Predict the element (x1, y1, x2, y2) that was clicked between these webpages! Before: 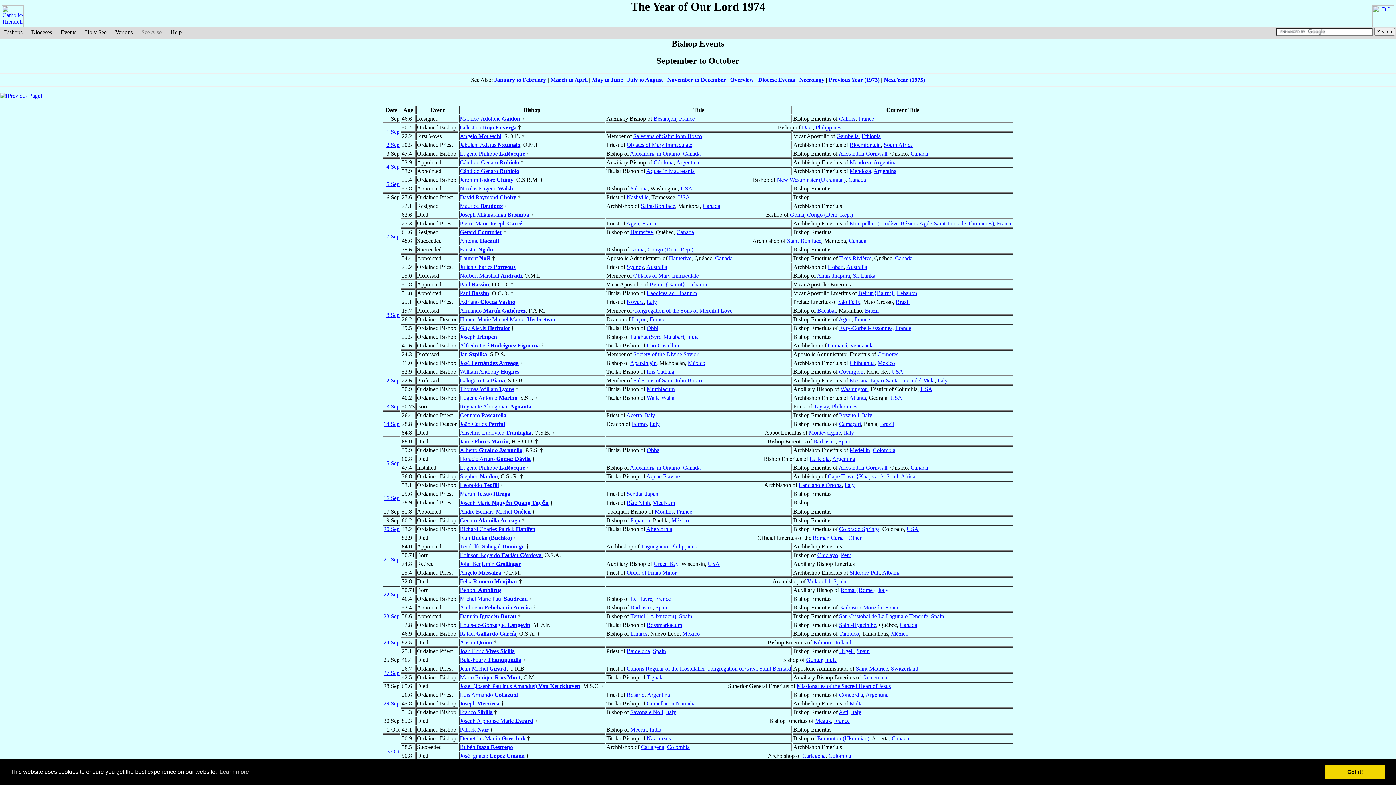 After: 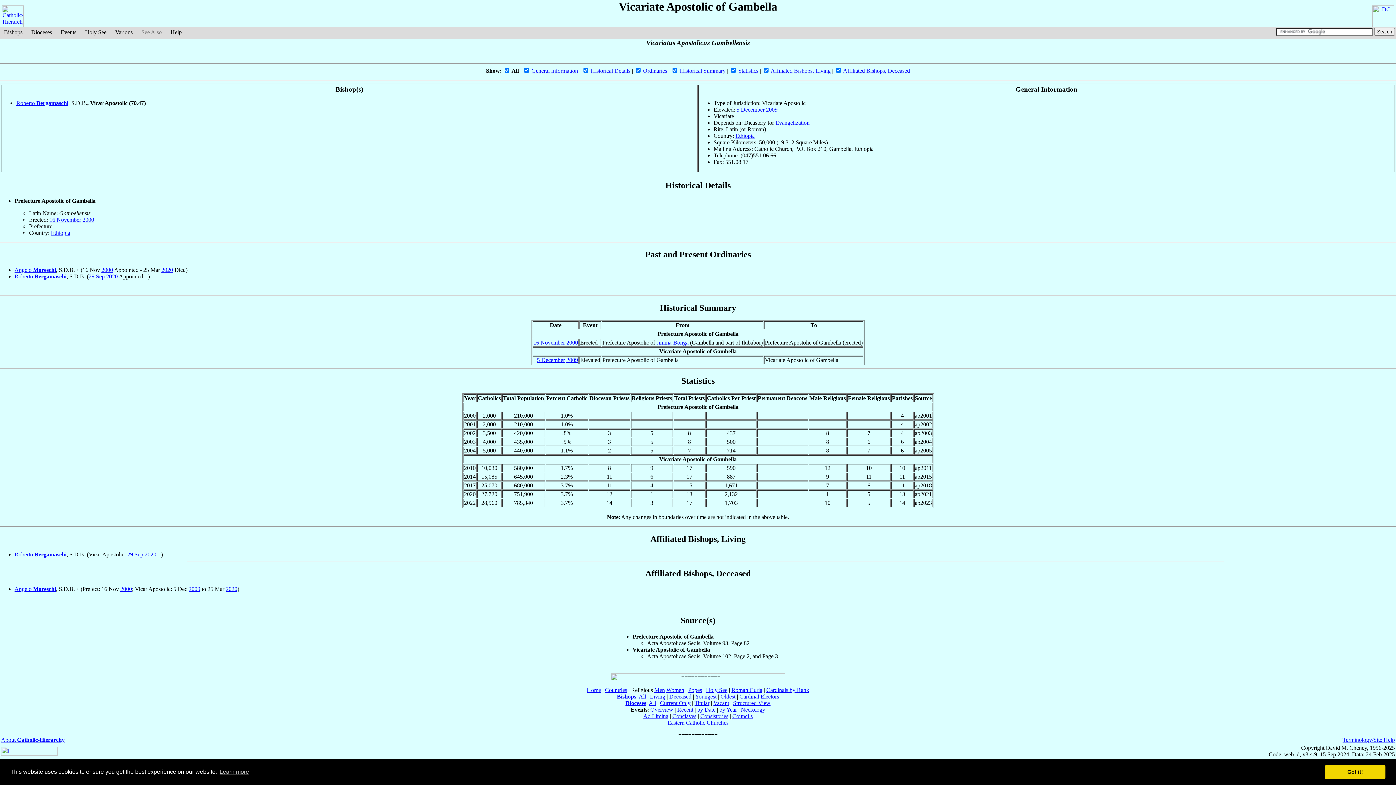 Action: label: Gambella bbox: (836, 133, 858, 139)